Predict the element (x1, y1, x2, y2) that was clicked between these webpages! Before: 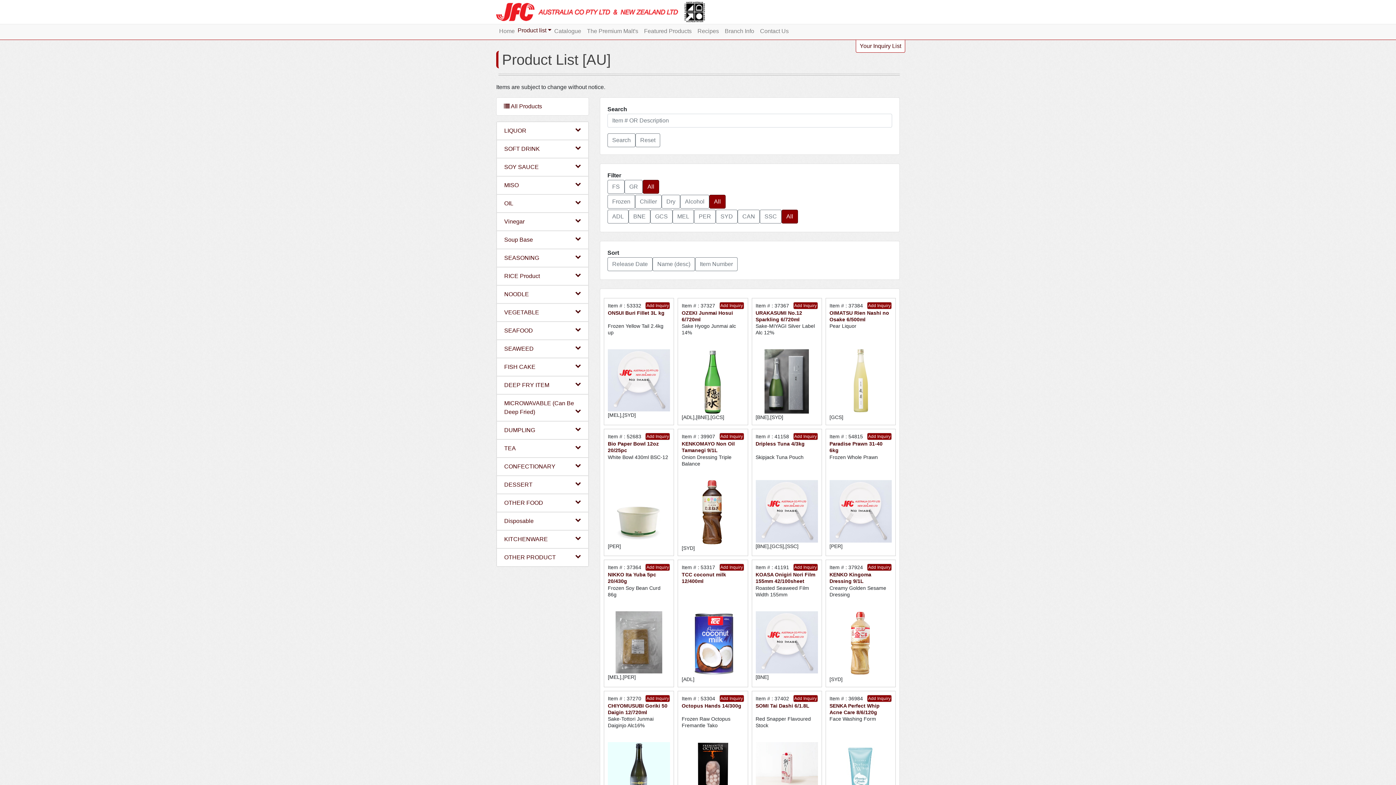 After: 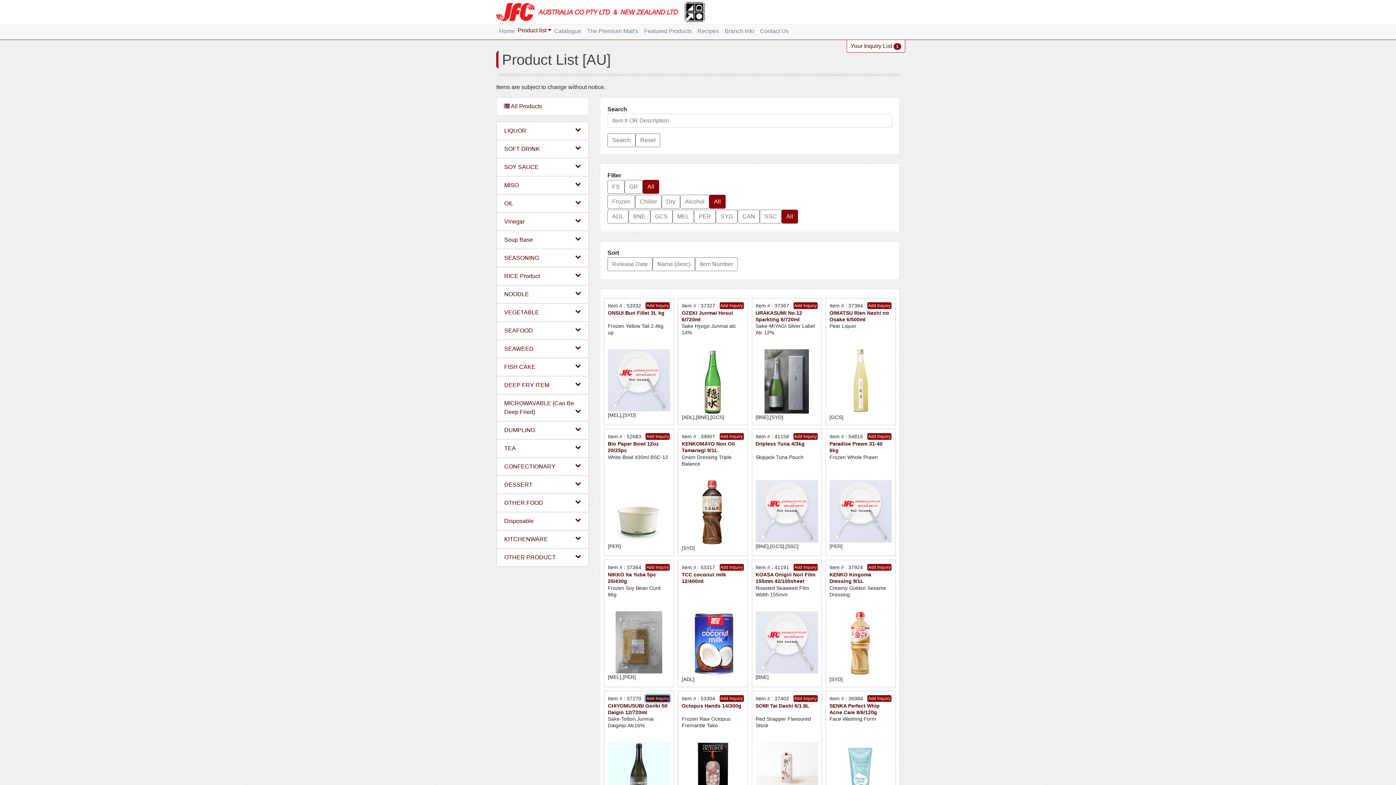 Action: label: Add Inquiry bbox: (645, 695, 670, 702)